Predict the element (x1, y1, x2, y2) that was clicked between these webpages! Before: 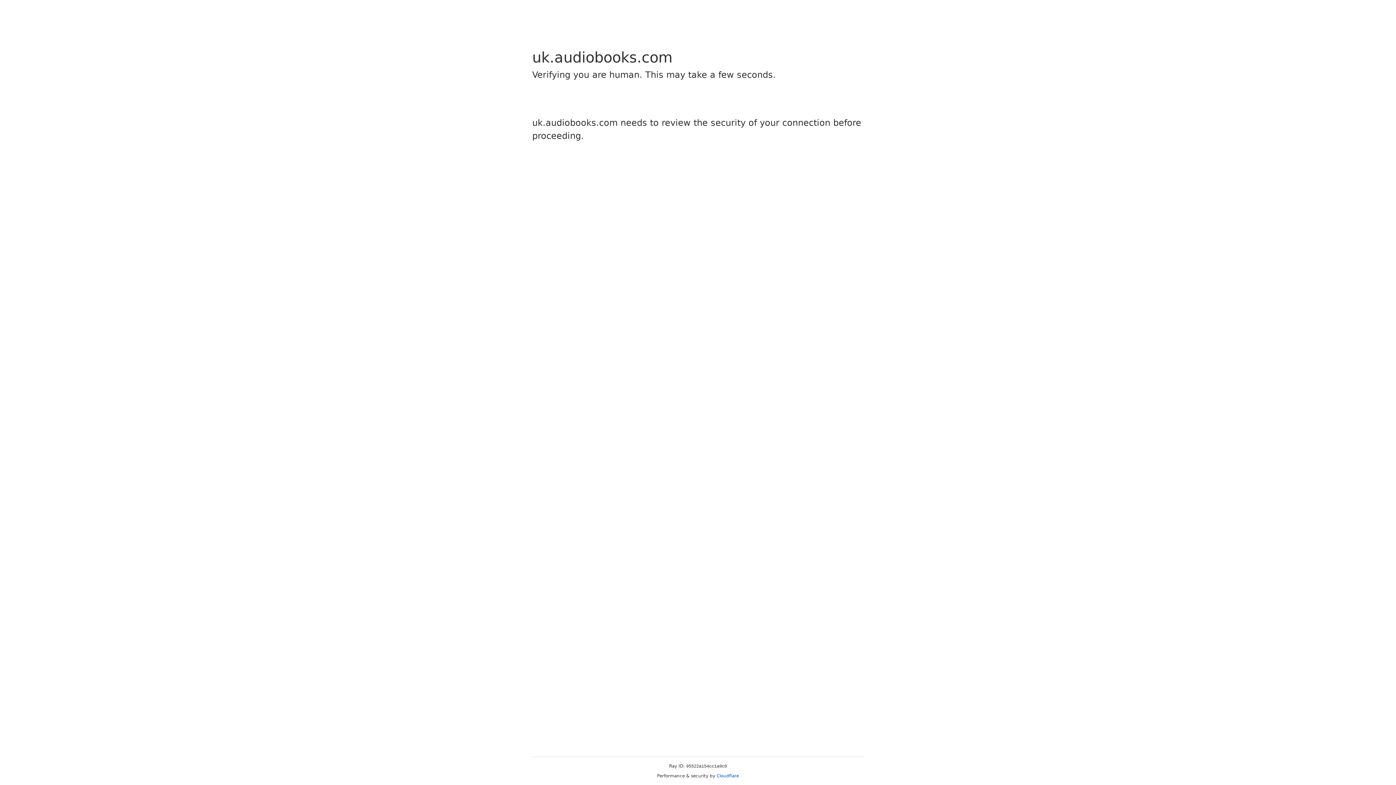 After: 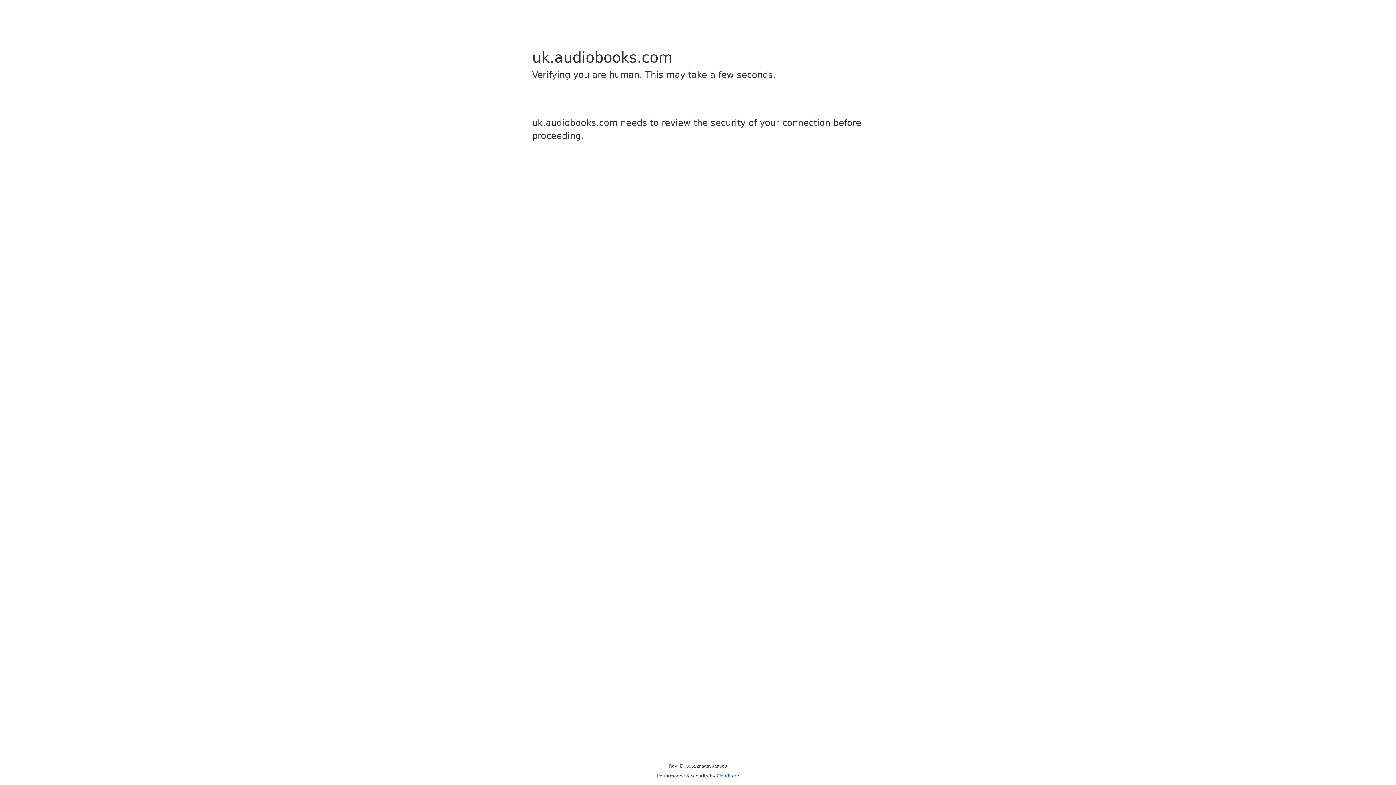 Action: bbox: (716, 773, 739, 778) label: Cloudflare